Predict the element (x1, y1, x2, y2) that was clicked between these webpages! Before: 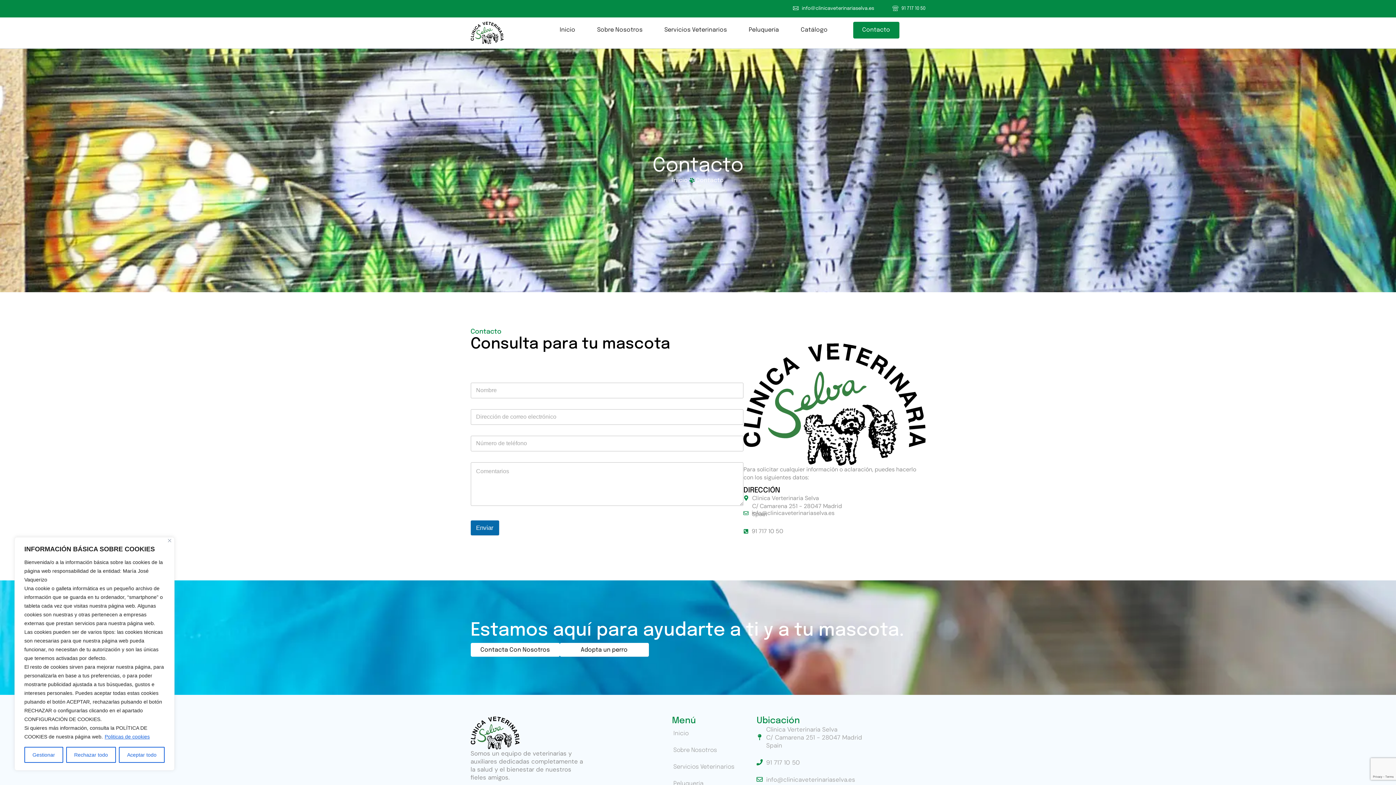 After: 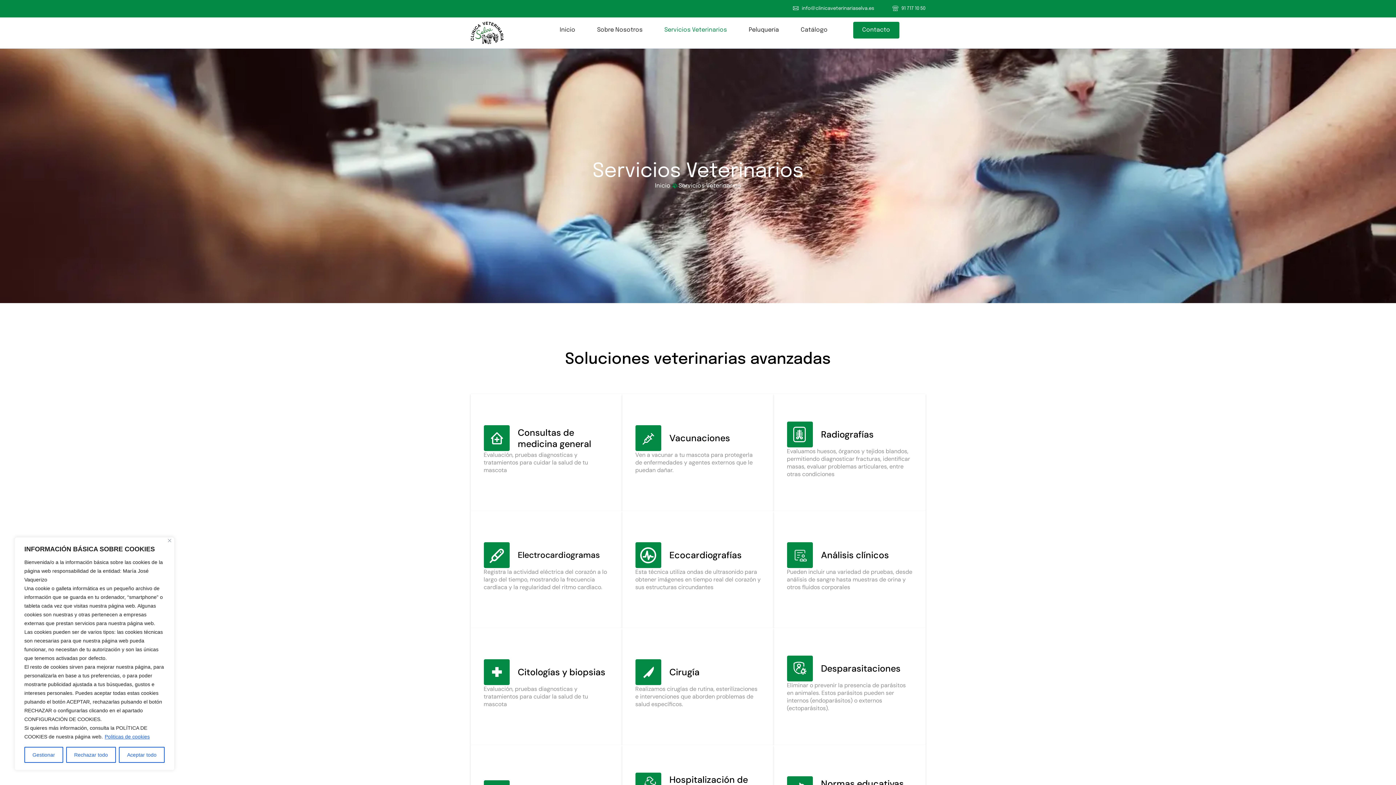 Action: label: Servicios Veterinarios bbox: (653, 21, 738, 38)